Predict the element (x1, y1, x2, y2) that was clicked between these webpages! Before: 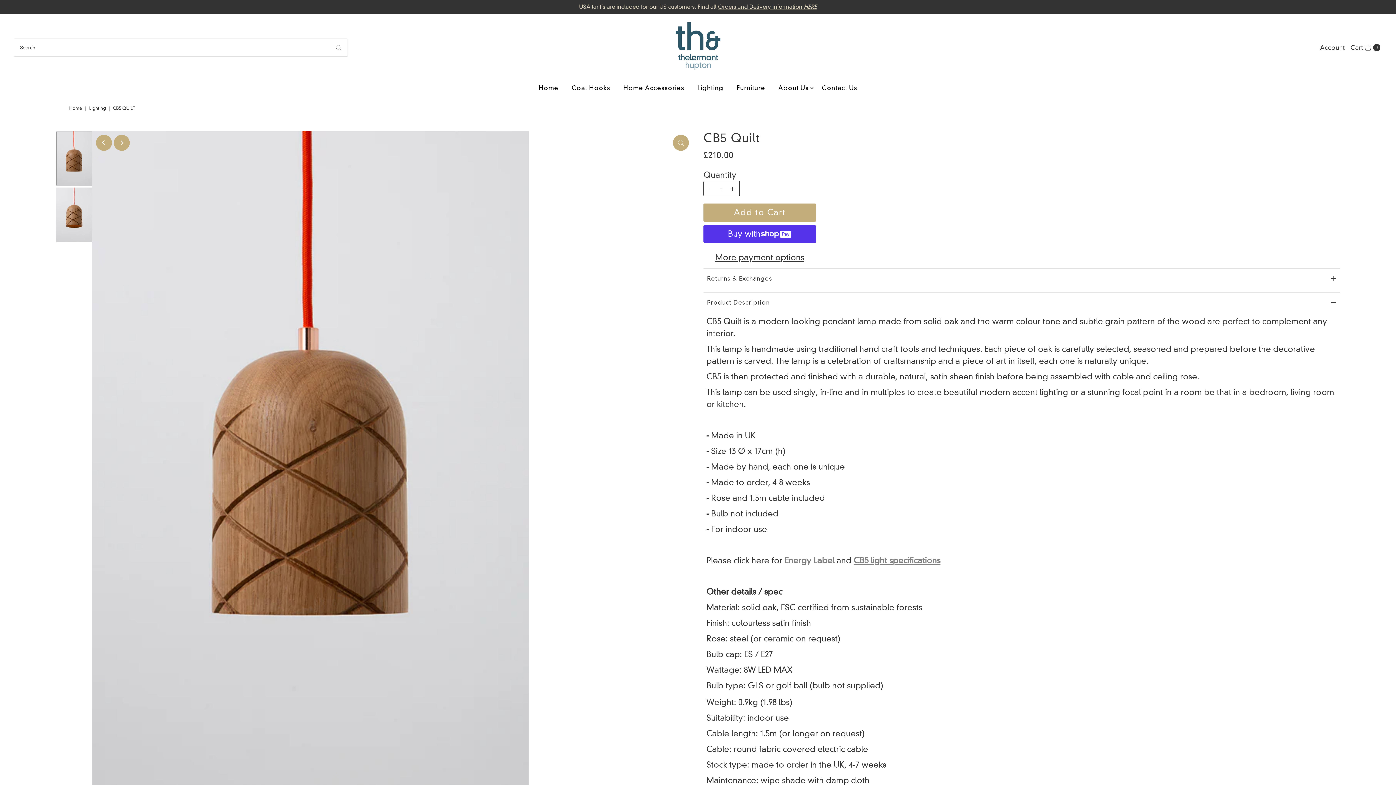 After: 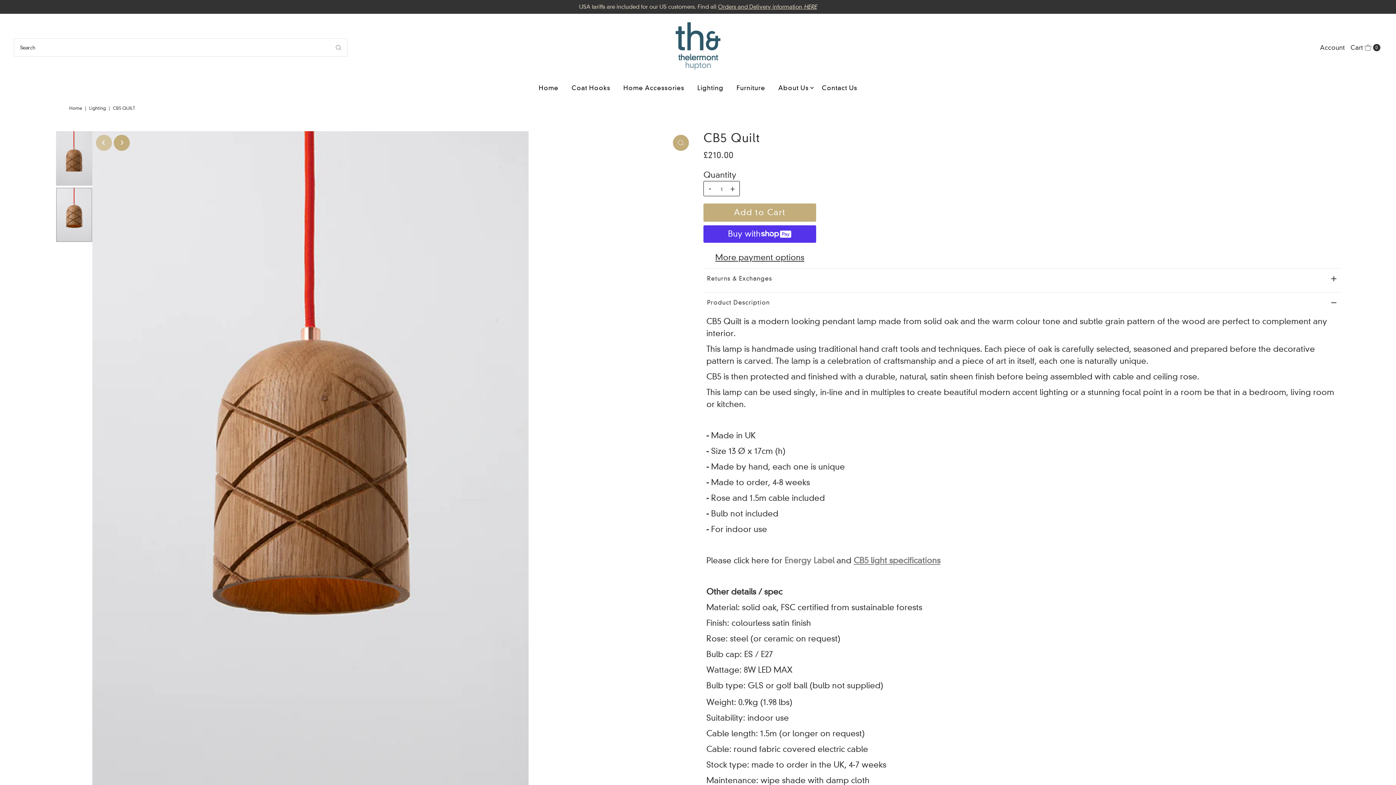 Action: label: Previous bbox: (95, 134, 111, 150)